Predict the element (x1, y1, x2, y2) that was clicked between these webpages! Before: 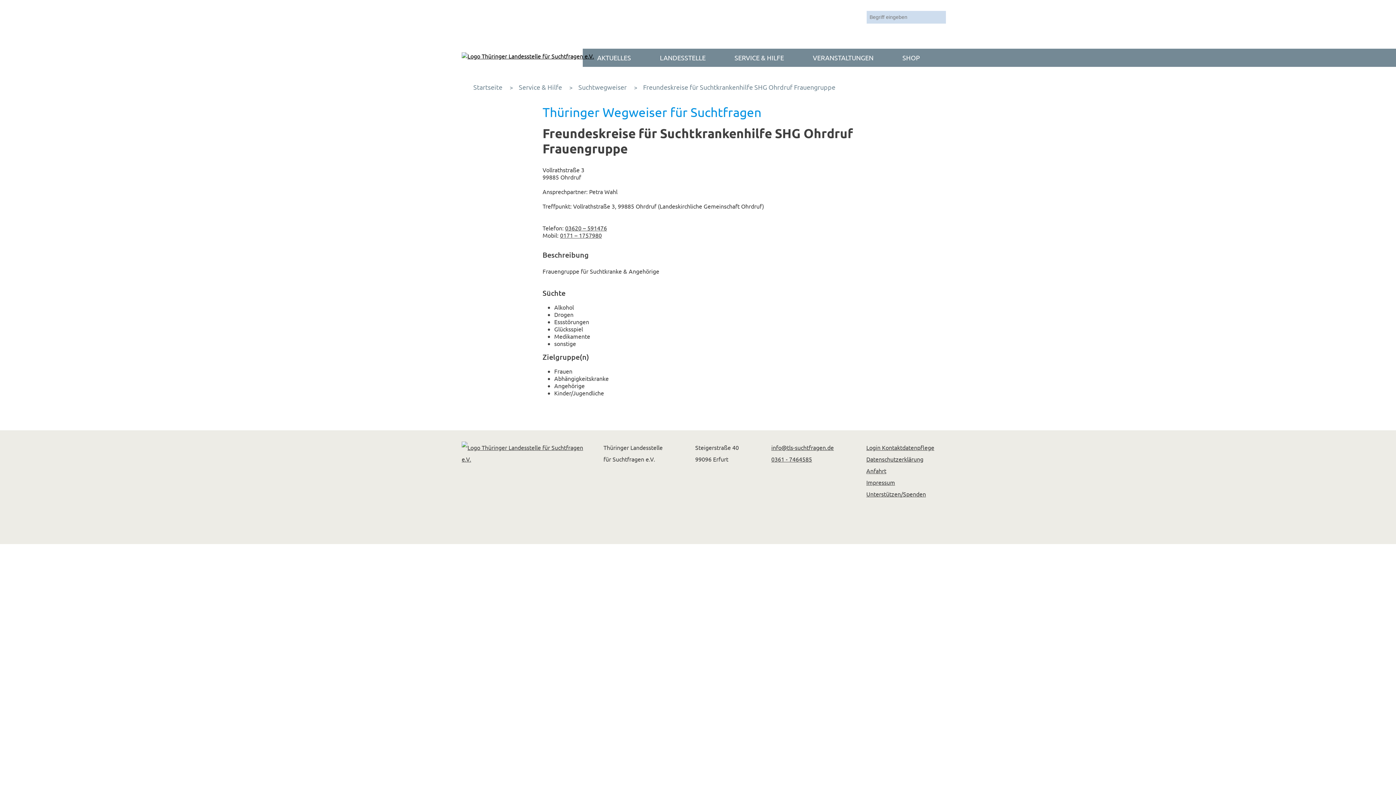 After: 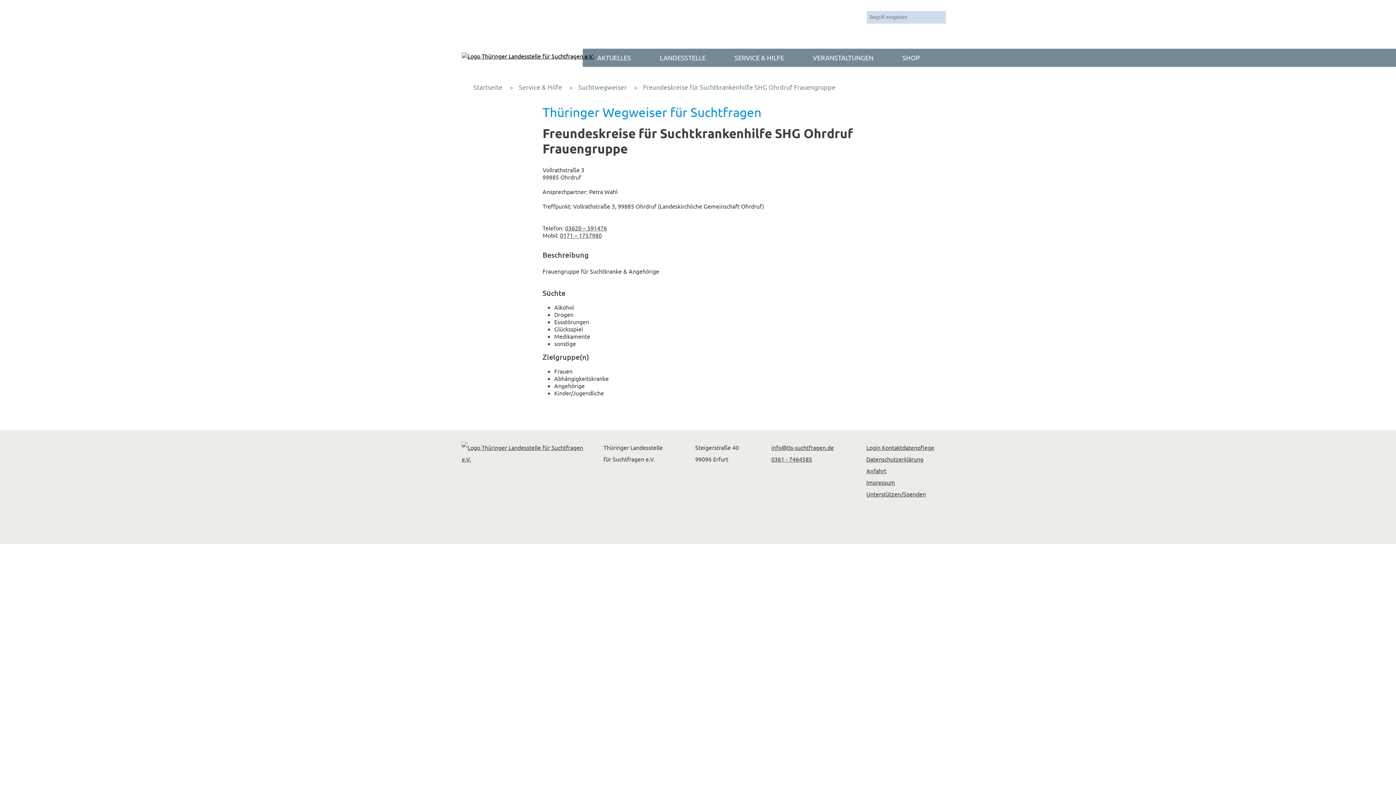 Action: label: 0171 – 1757980 bbox: (560, 231, 602, 238)